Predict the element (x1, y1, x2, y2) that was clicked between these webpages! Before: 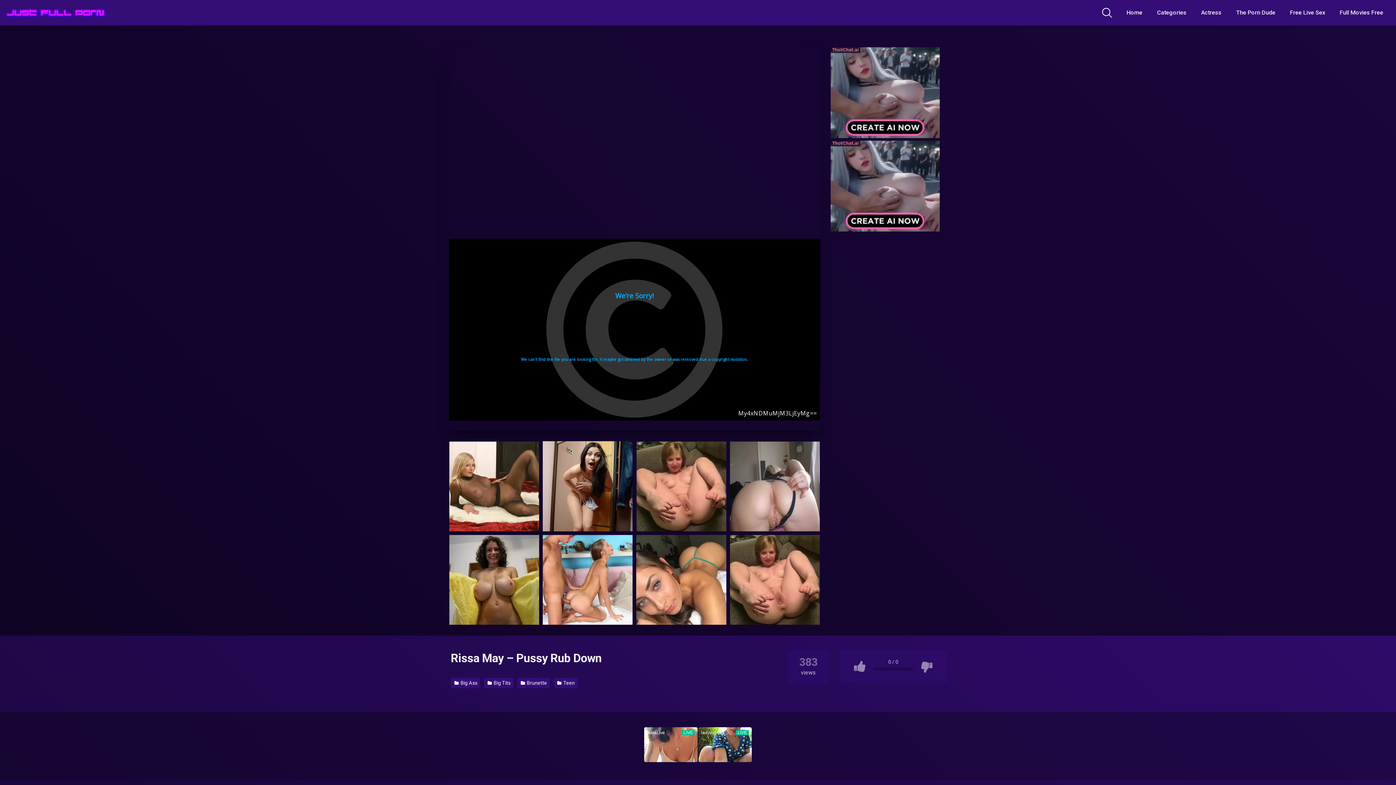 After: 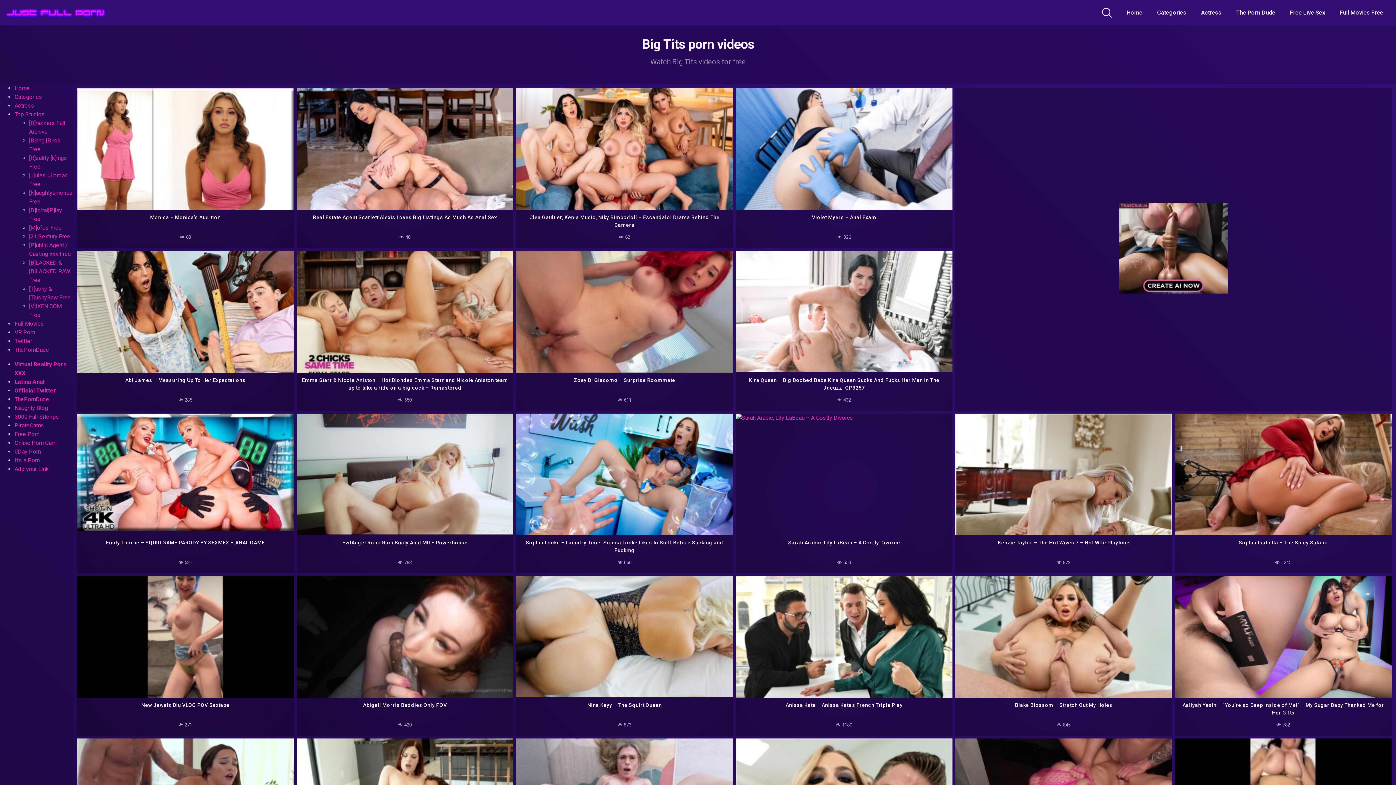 Action: bbox: (484, 678, 513, 688) label:  Big Tits